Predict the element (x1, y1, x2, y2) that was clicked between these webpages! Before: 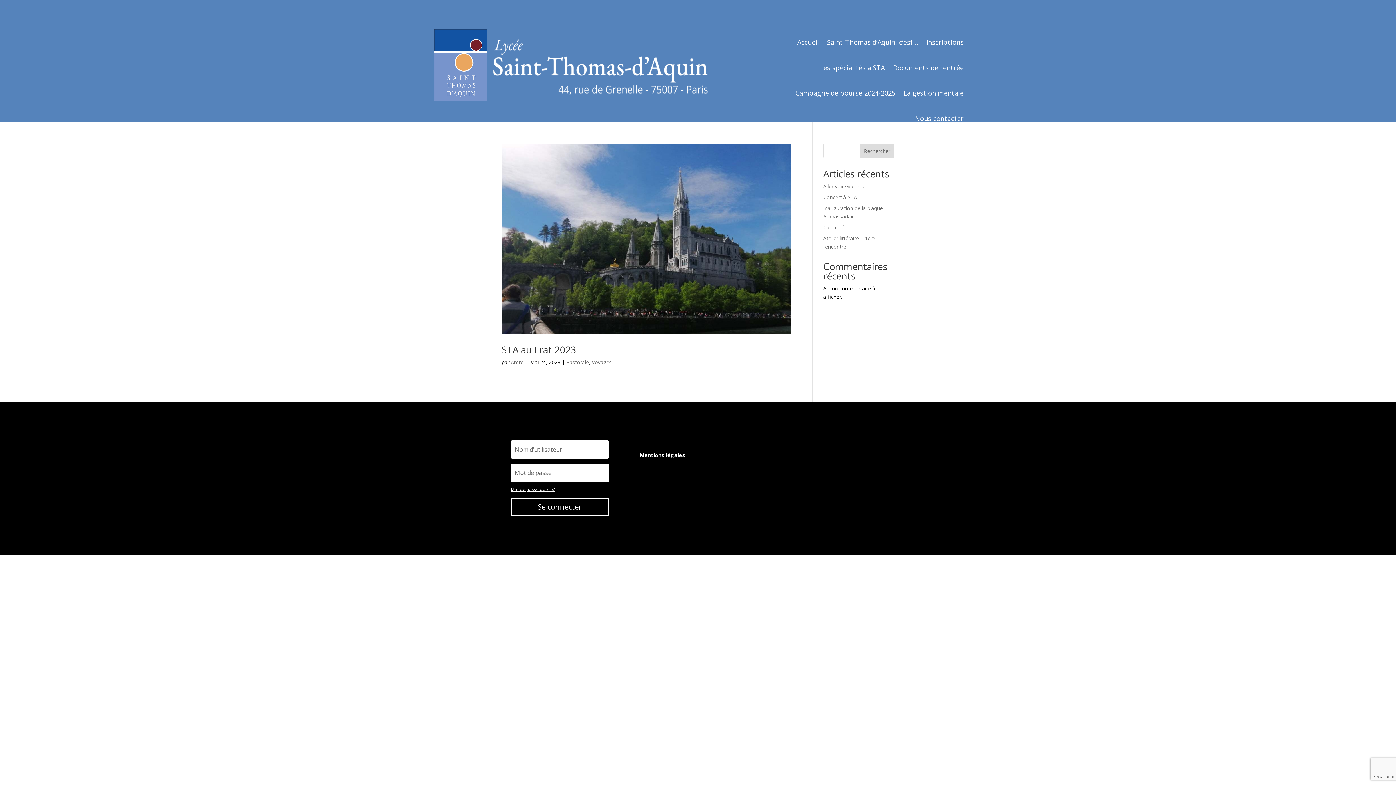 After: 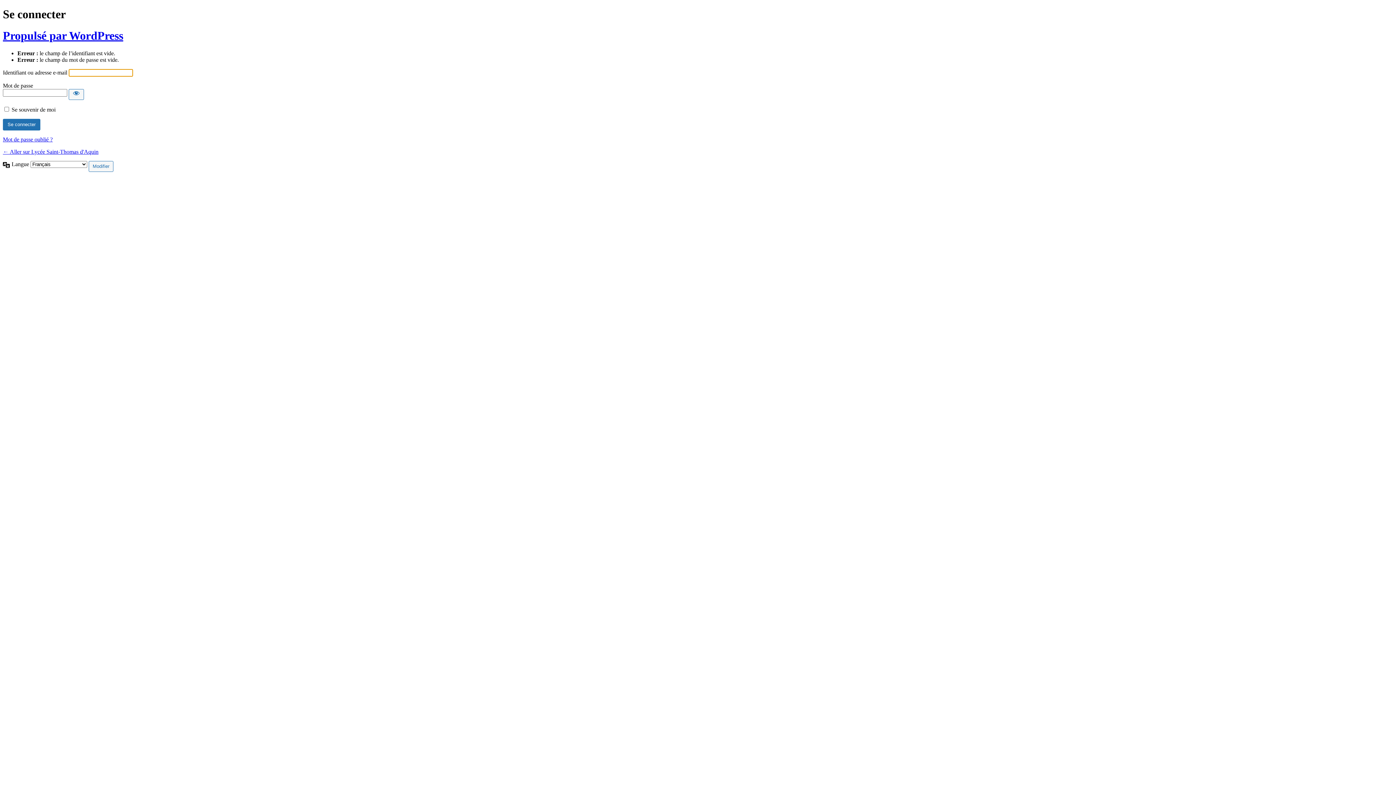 Action: bbox: (510, 498, 609, 516) label: Se connecter